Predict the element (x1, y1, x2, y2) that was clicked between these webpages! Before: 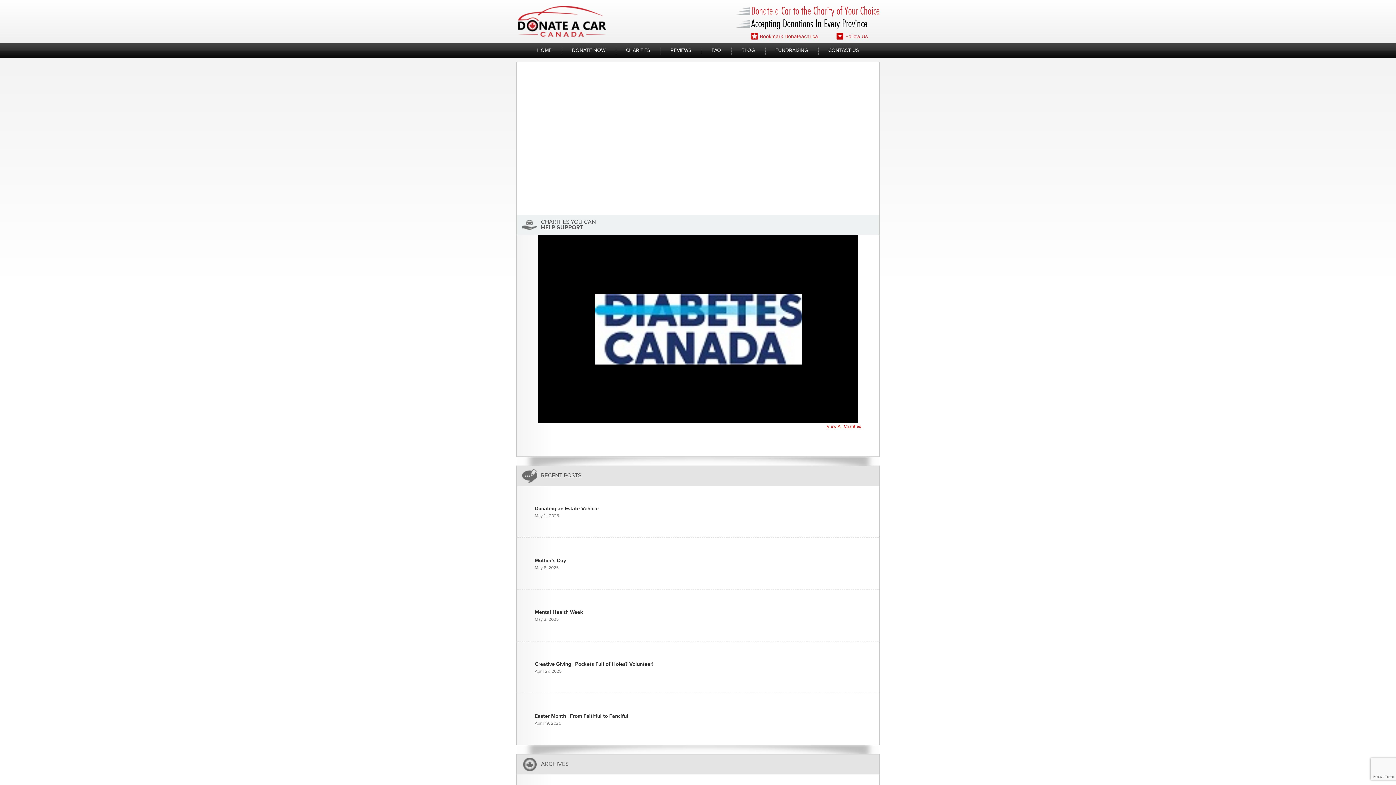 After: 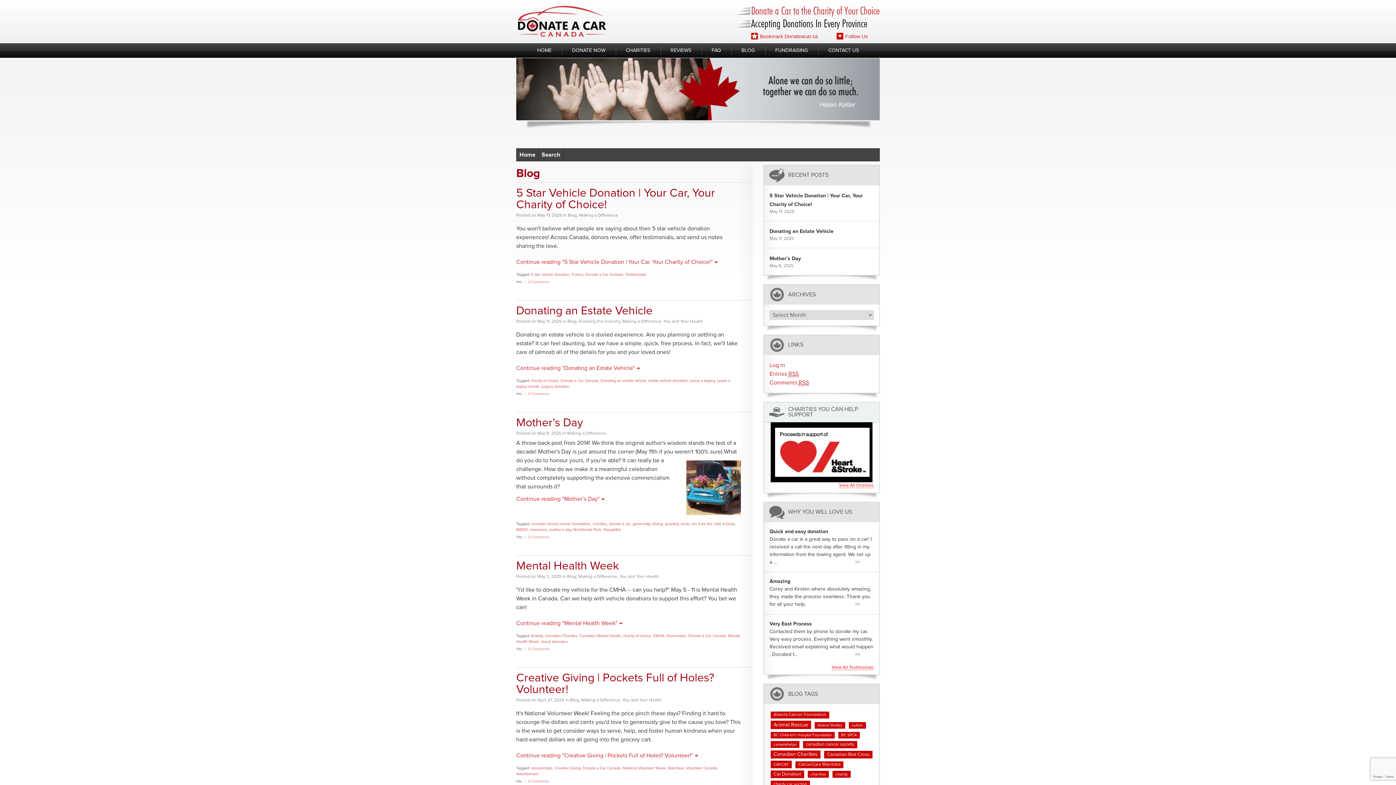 Action: bbox: (541, 473, 581, 478) label: RECENT POSTS